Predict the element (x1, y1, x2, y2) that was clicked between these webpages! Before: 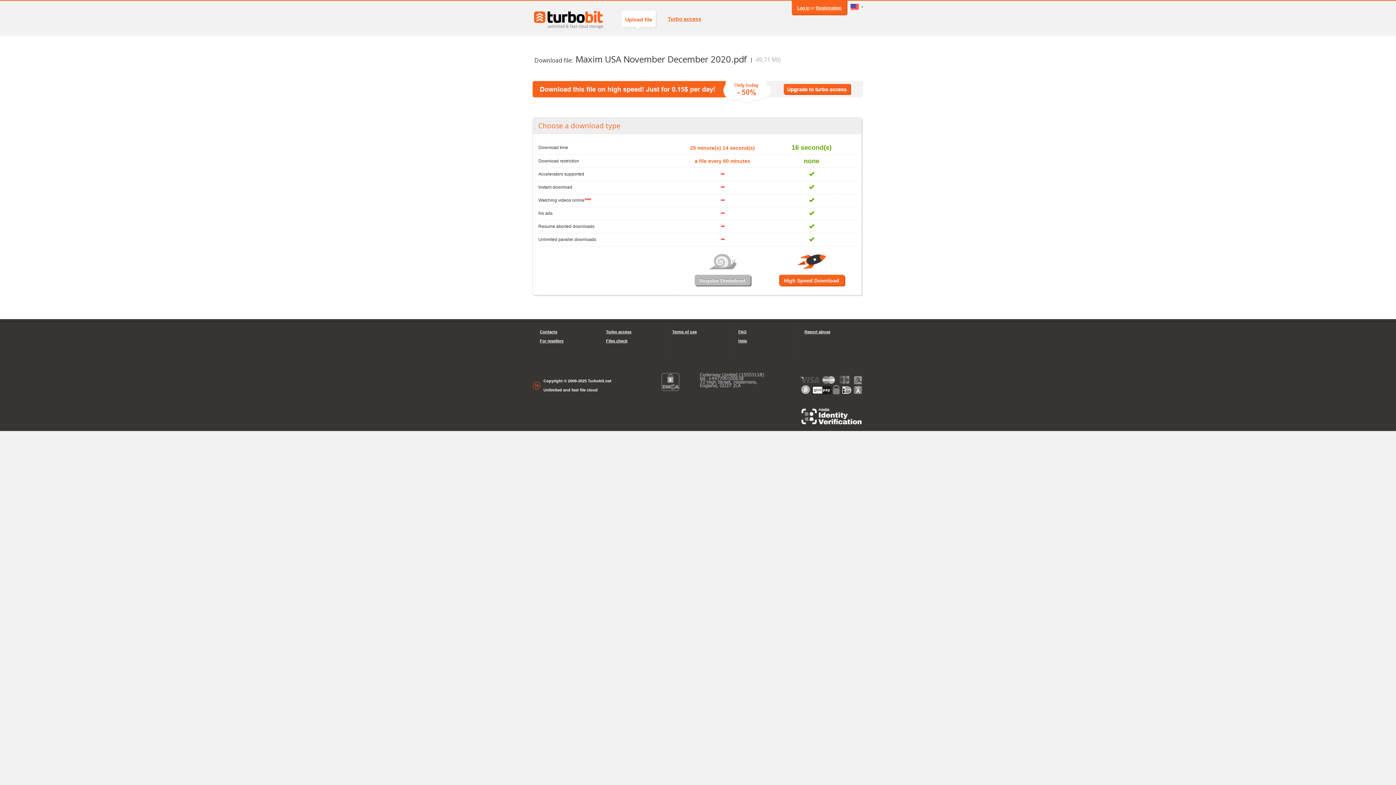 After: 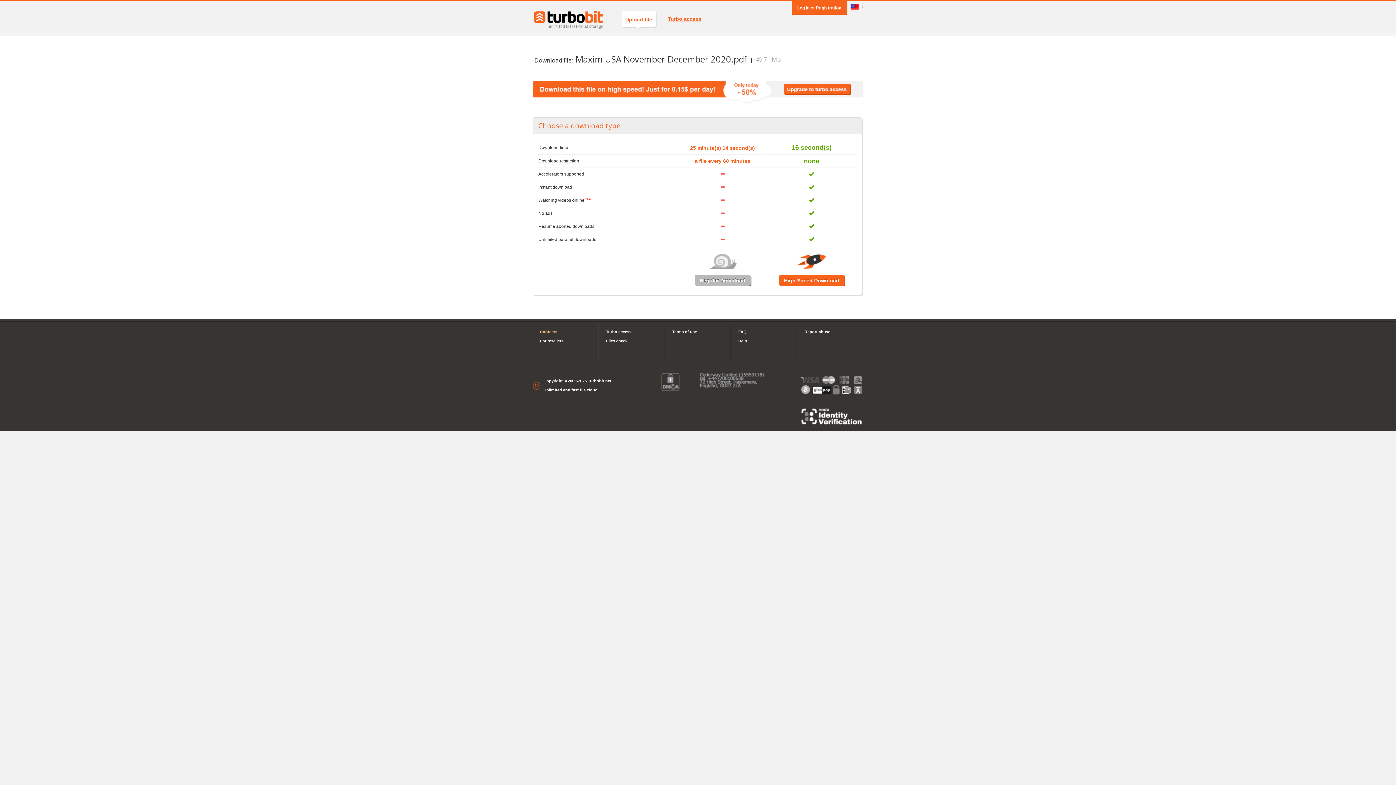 Action: bbox: (540, 327, 591, 336) label: Contacts